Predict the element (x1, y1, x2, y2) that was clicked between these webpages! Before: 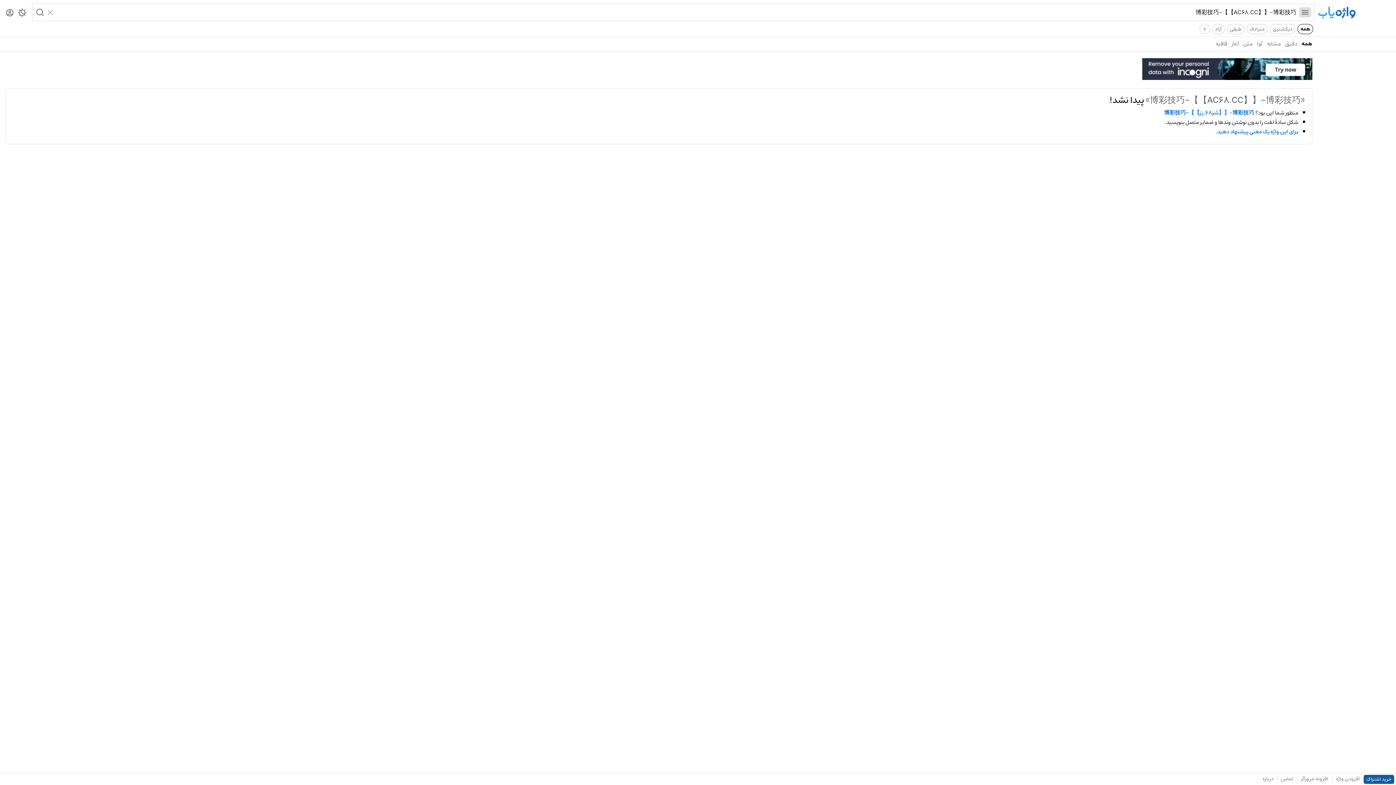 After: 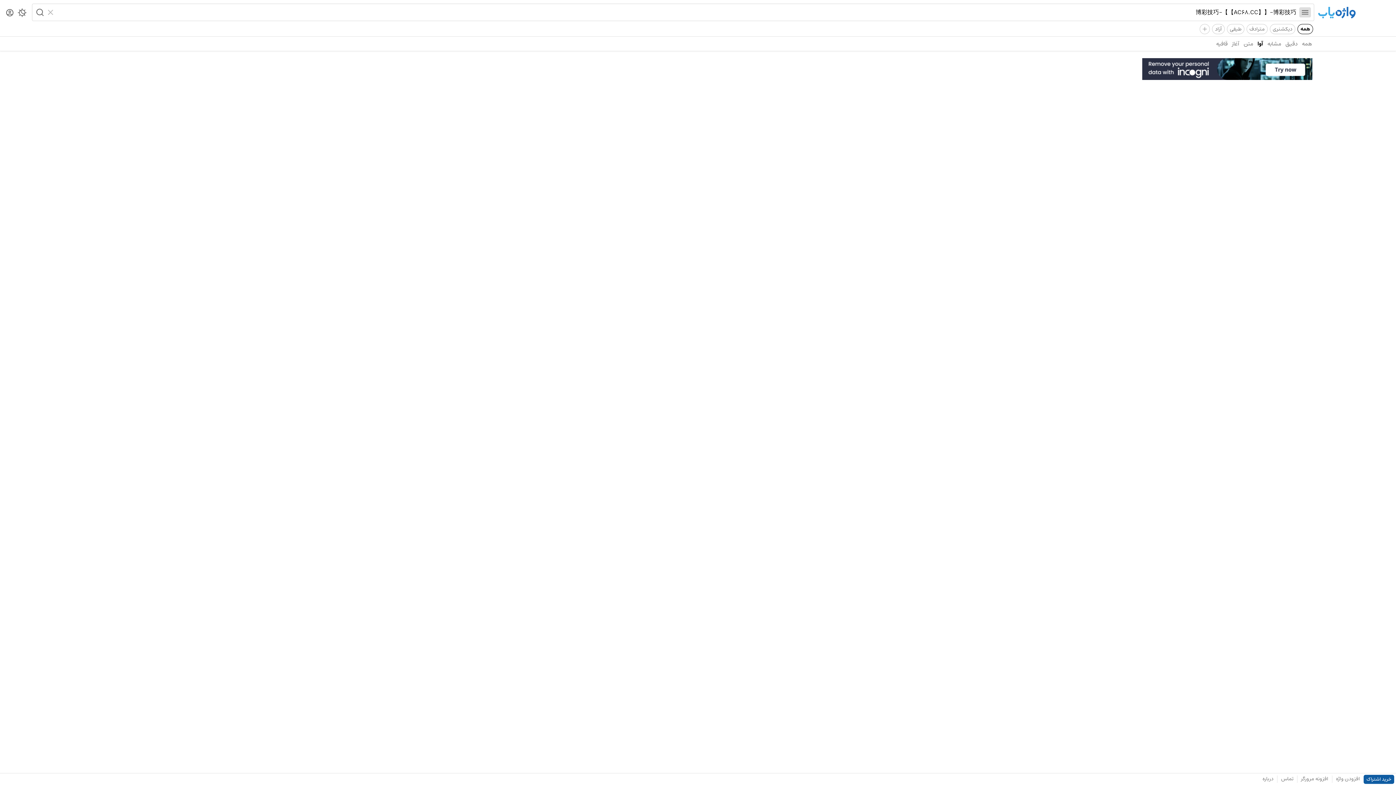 Action: bbox: (1255, 36, 1265, 50) label: آوا